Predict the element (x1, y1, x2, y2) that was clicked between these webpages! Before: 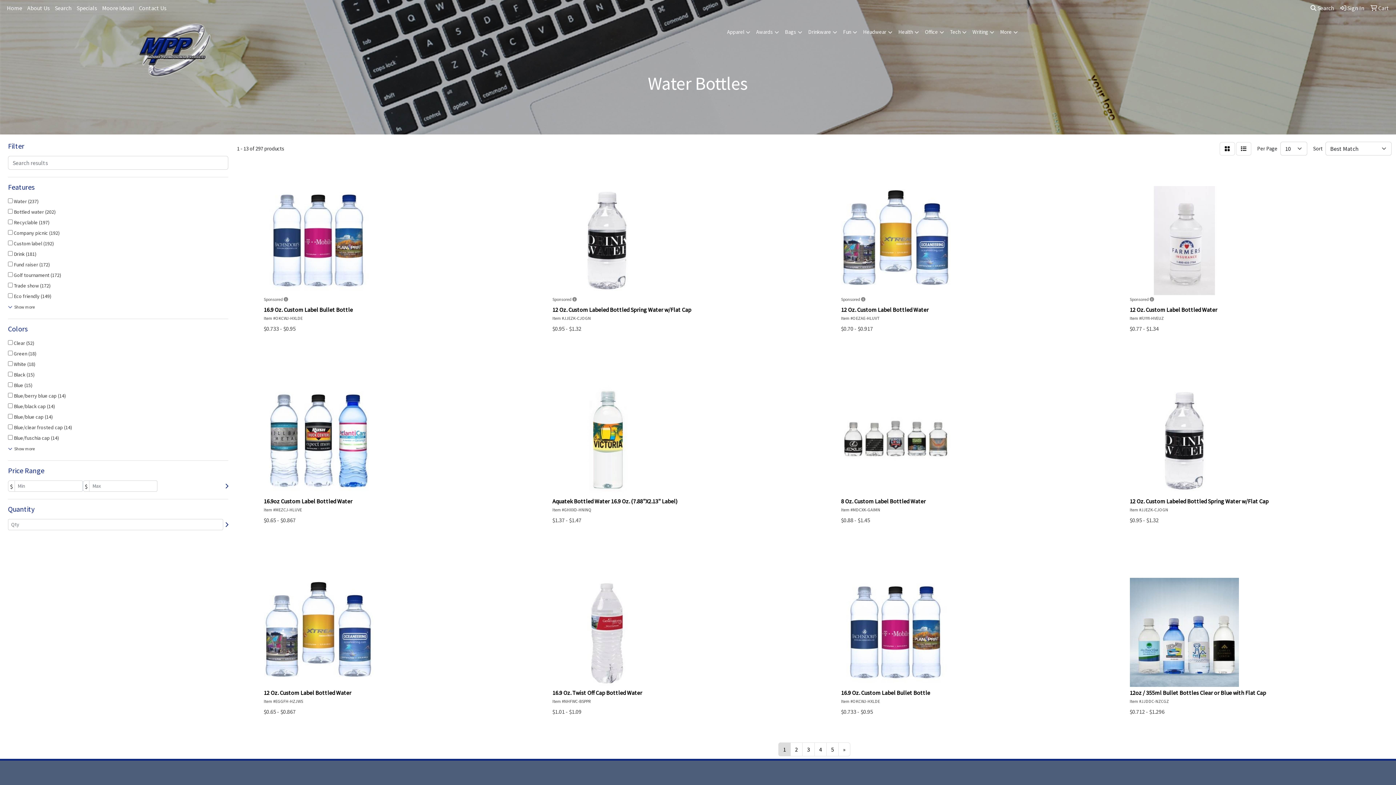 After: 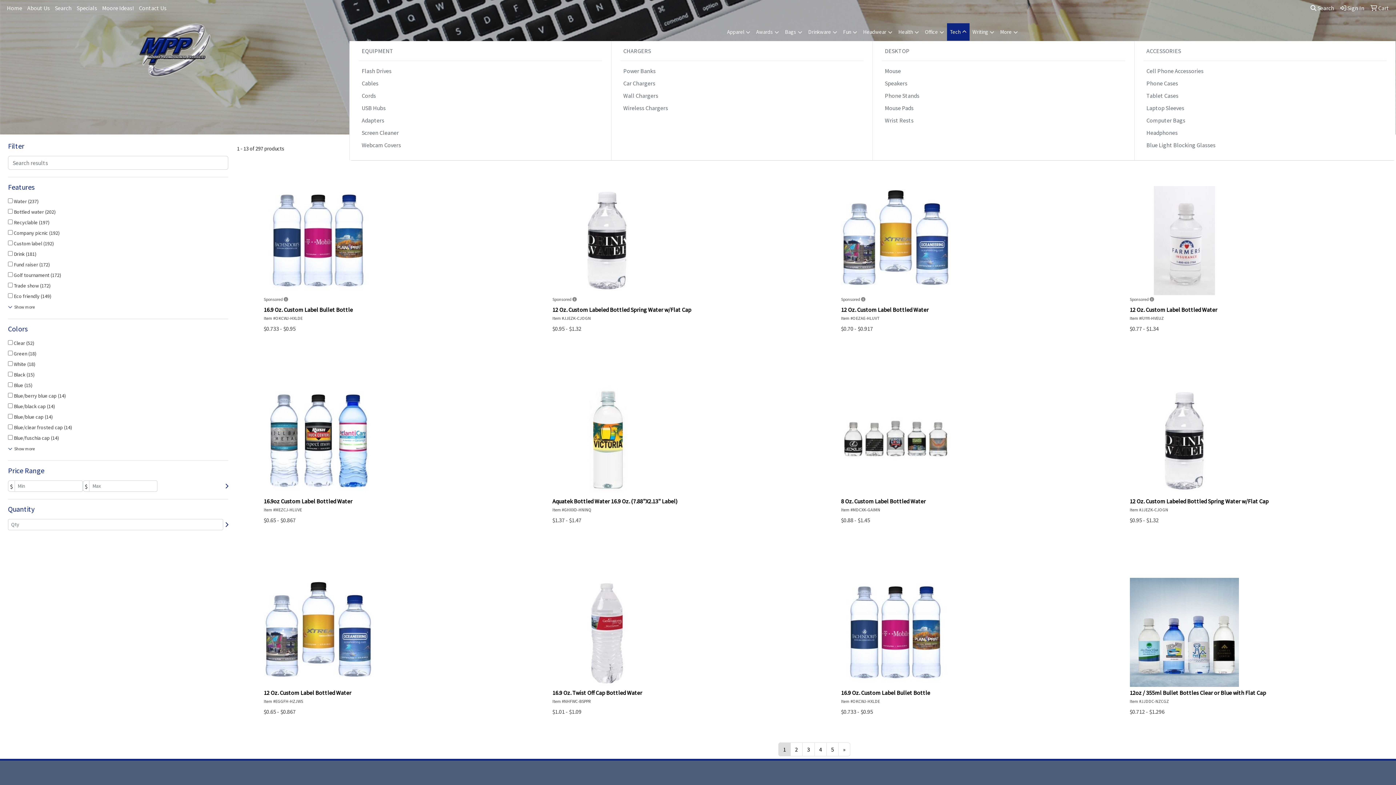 Action: label: Tech bbox: (947, 23, 969, 41)